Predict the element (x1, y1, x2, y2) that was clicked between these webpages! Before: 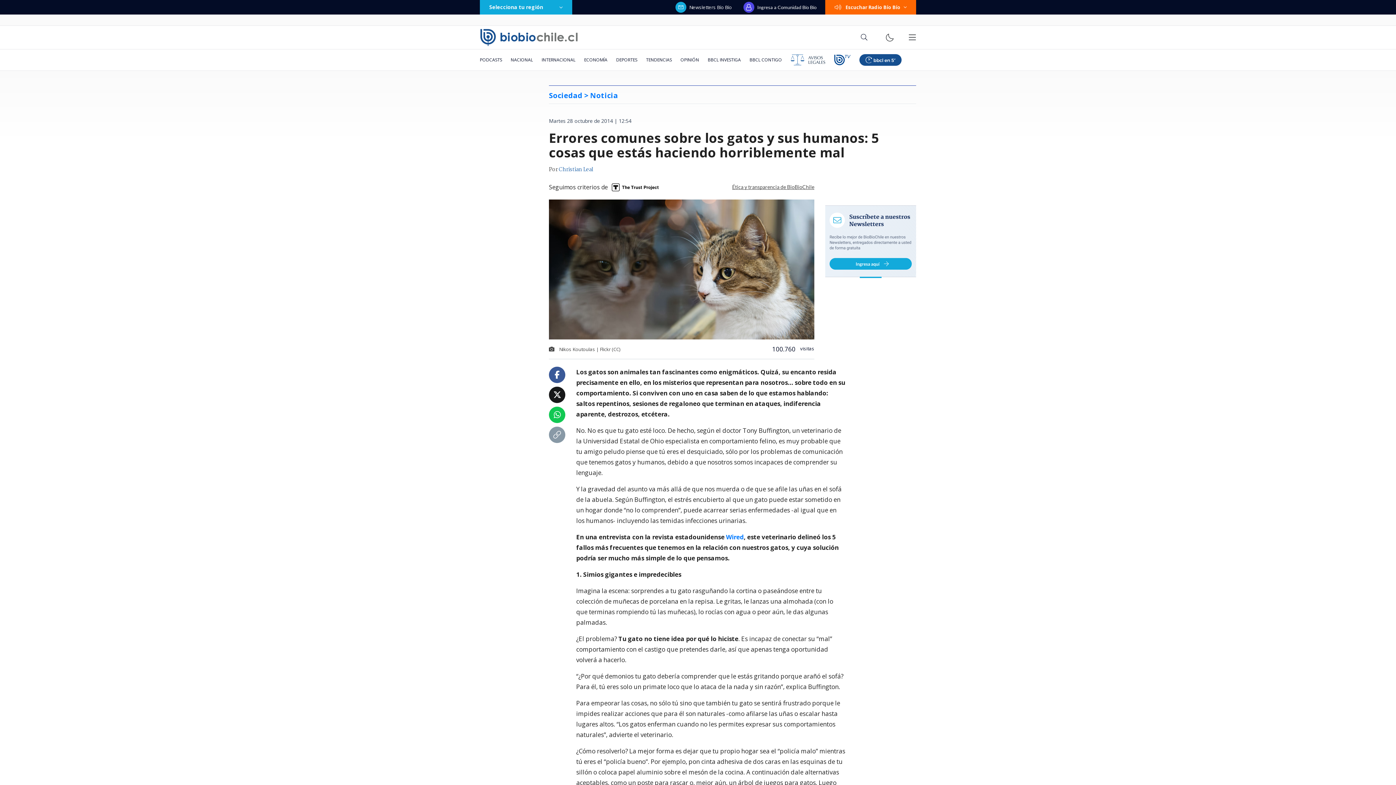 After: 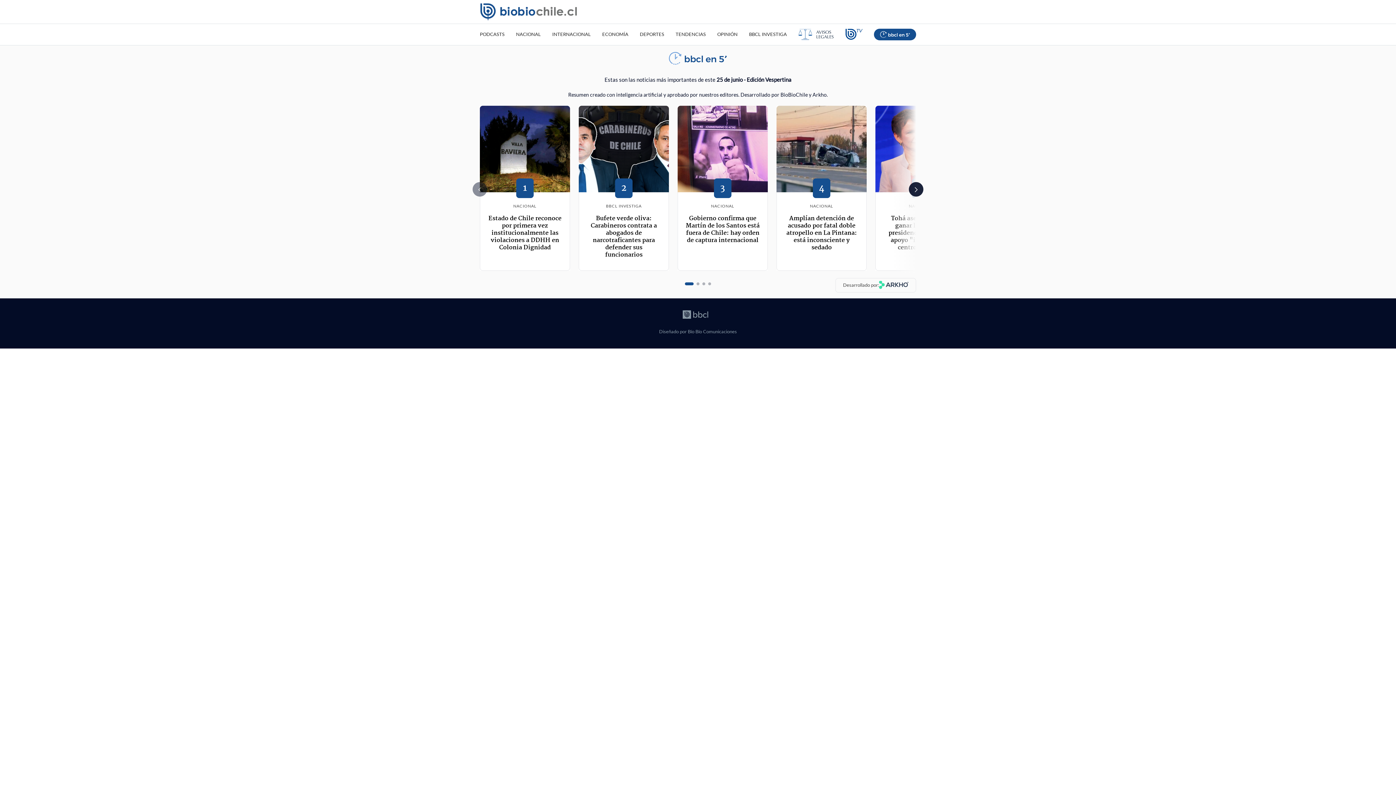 Action: bbox: (855, 49, 906, 70)